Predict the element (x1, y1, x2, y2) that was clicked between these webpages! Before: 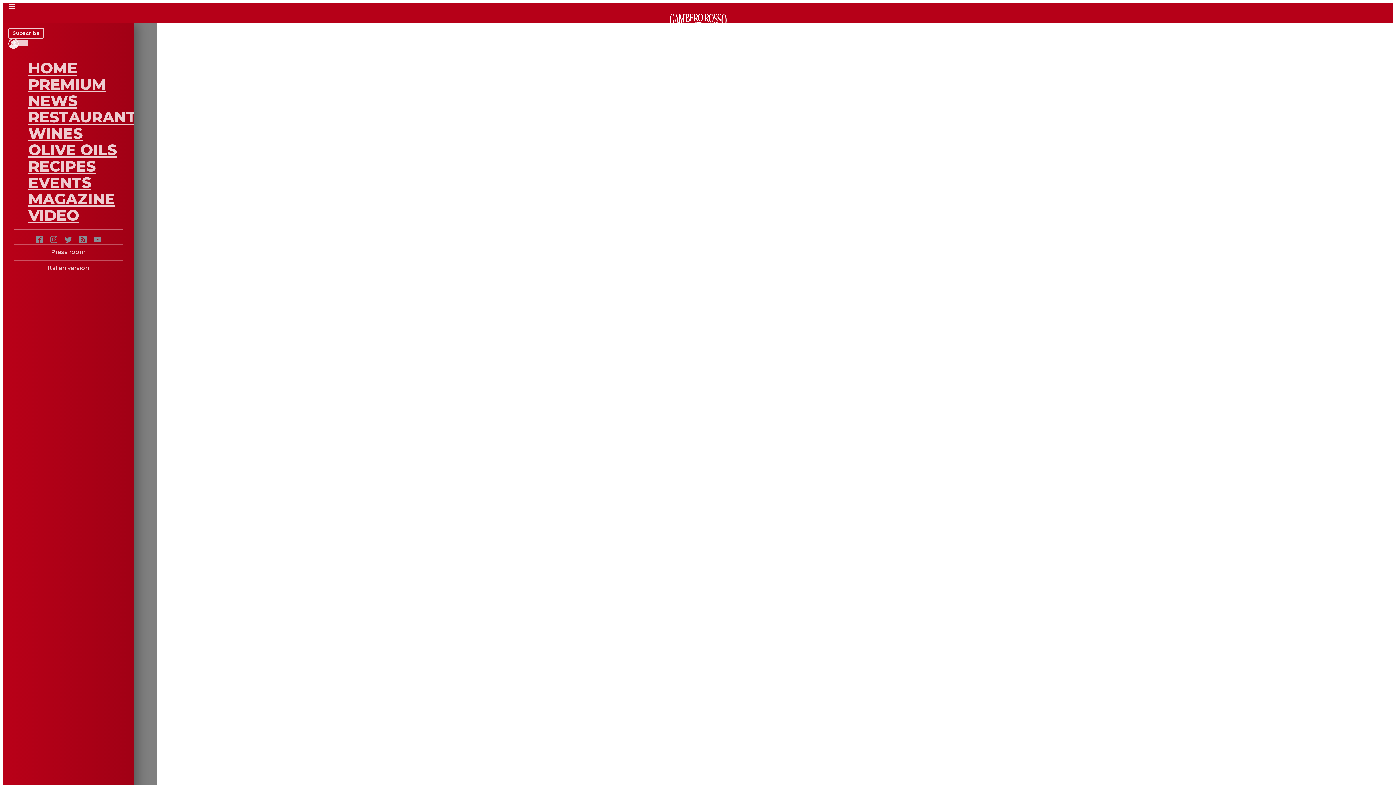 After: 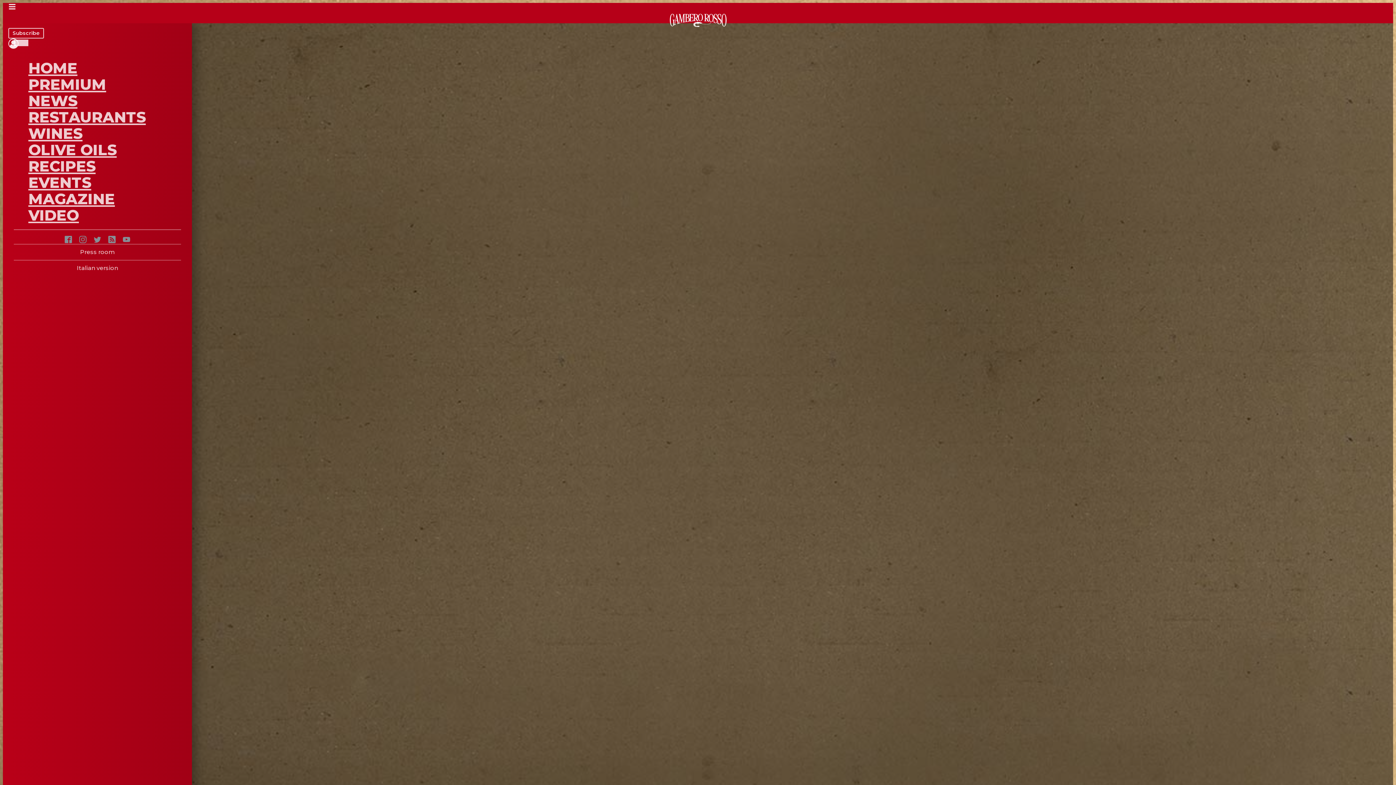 Action: bbox: (28, 140, 116, 158) label: OLIVE OILS